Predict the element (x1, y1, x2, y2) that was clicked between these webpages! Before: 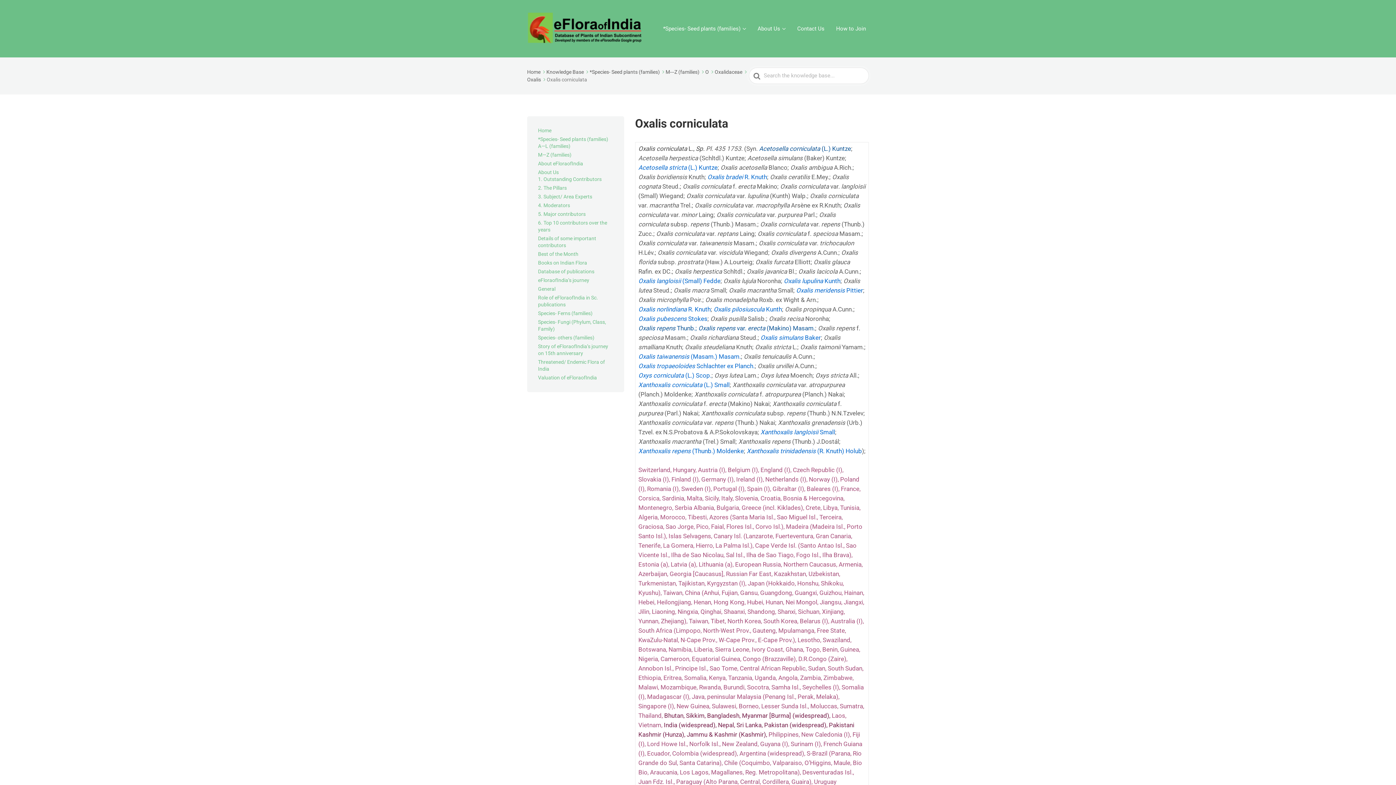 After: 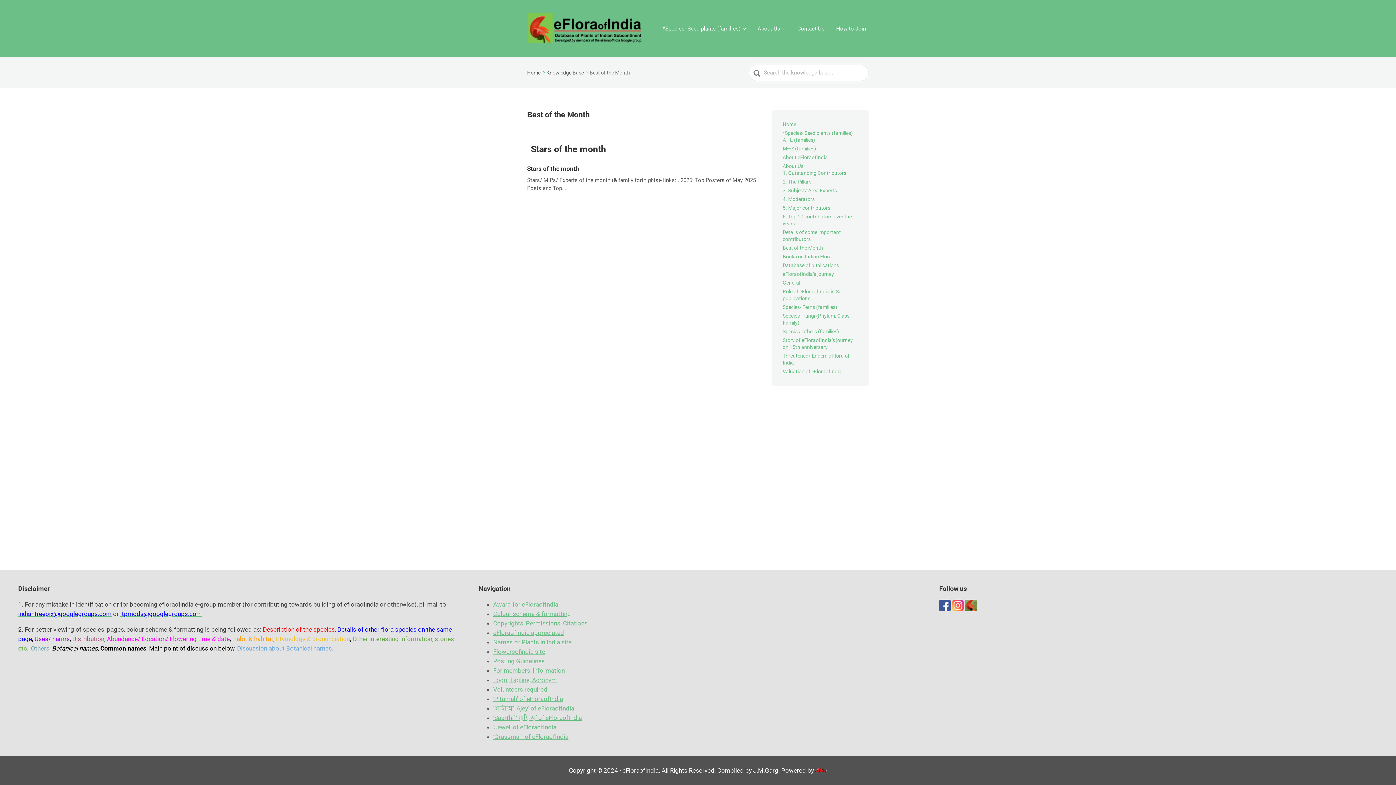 Action: label: Best of the Month bbox: (538, 251, 578, 257)